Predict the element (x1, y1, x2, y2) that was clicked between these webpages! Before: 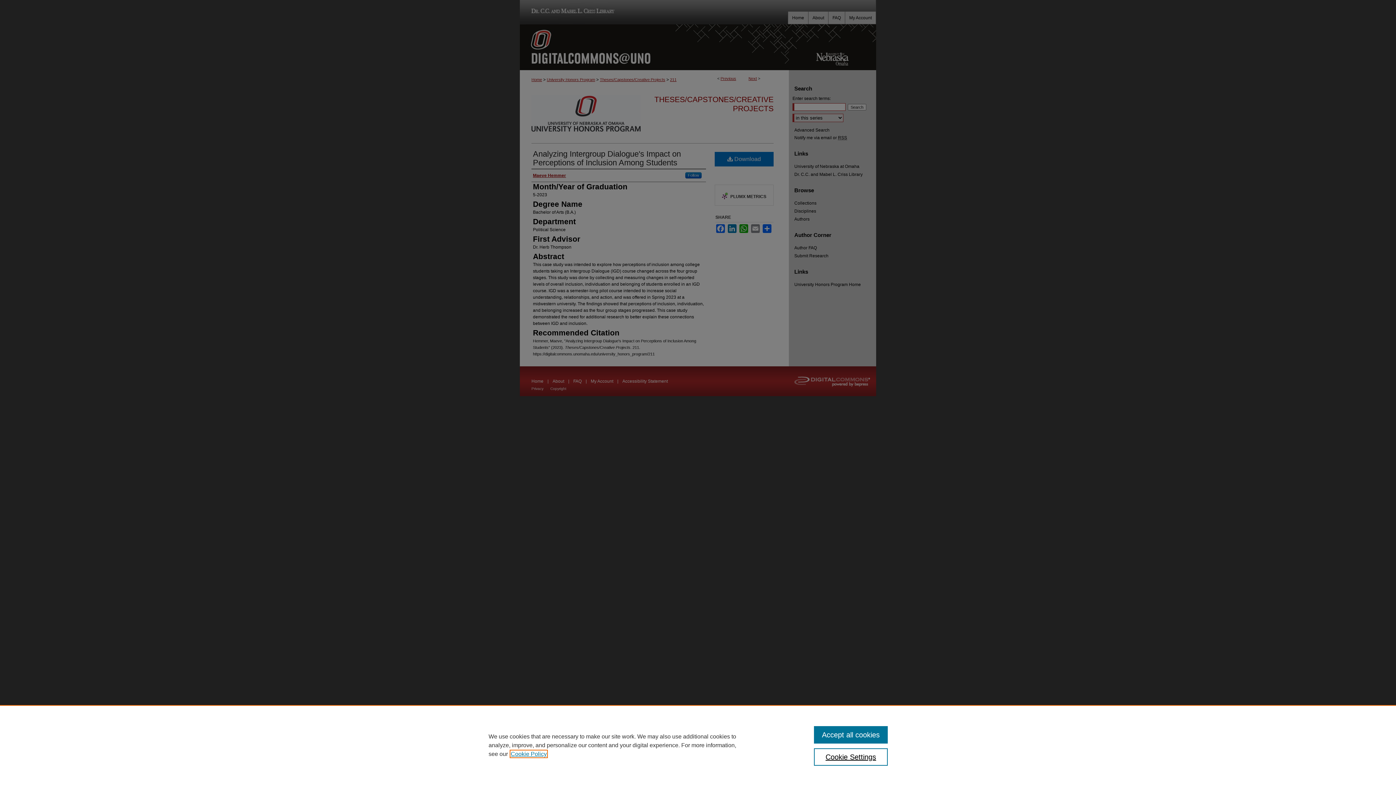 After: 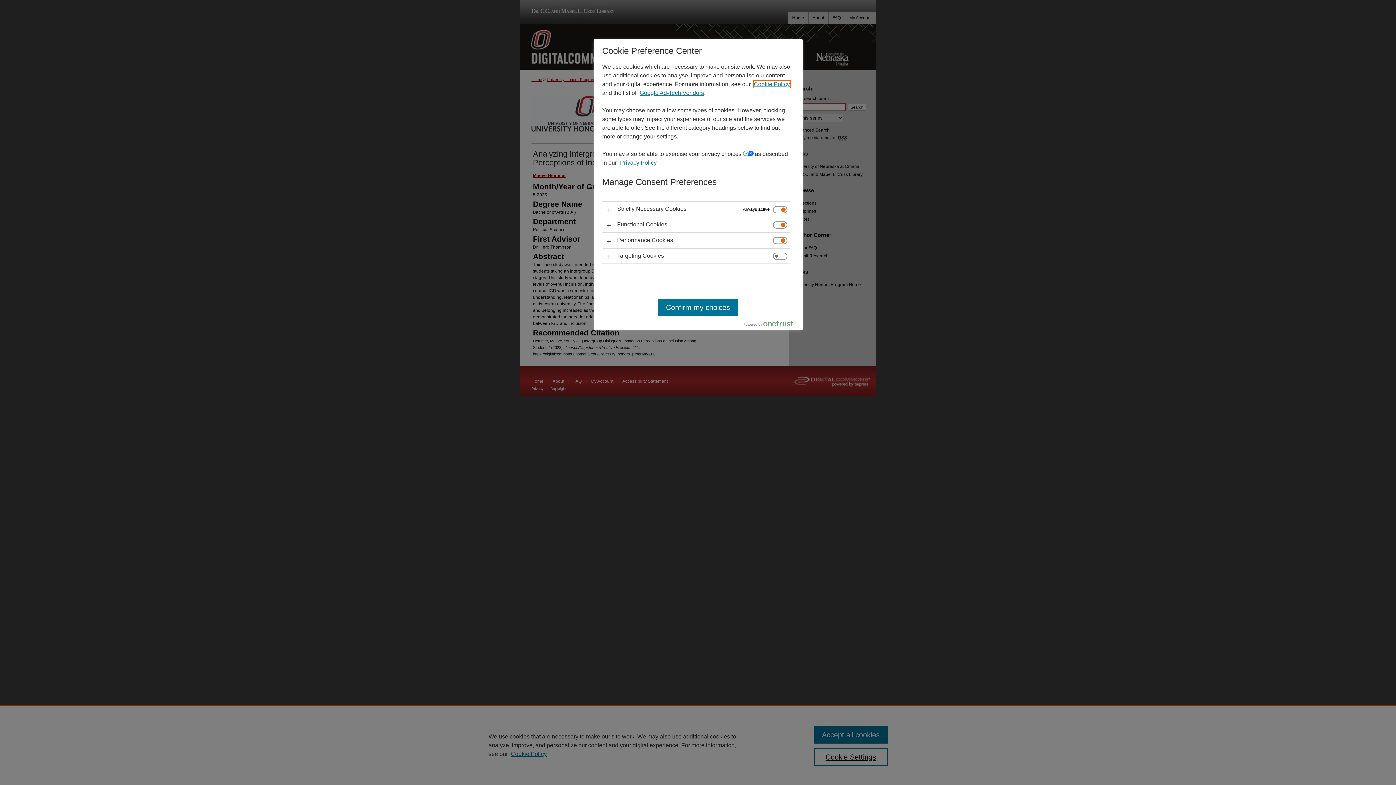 Action: bbox: (814, 748, 887, 766) label: Cookie Settings